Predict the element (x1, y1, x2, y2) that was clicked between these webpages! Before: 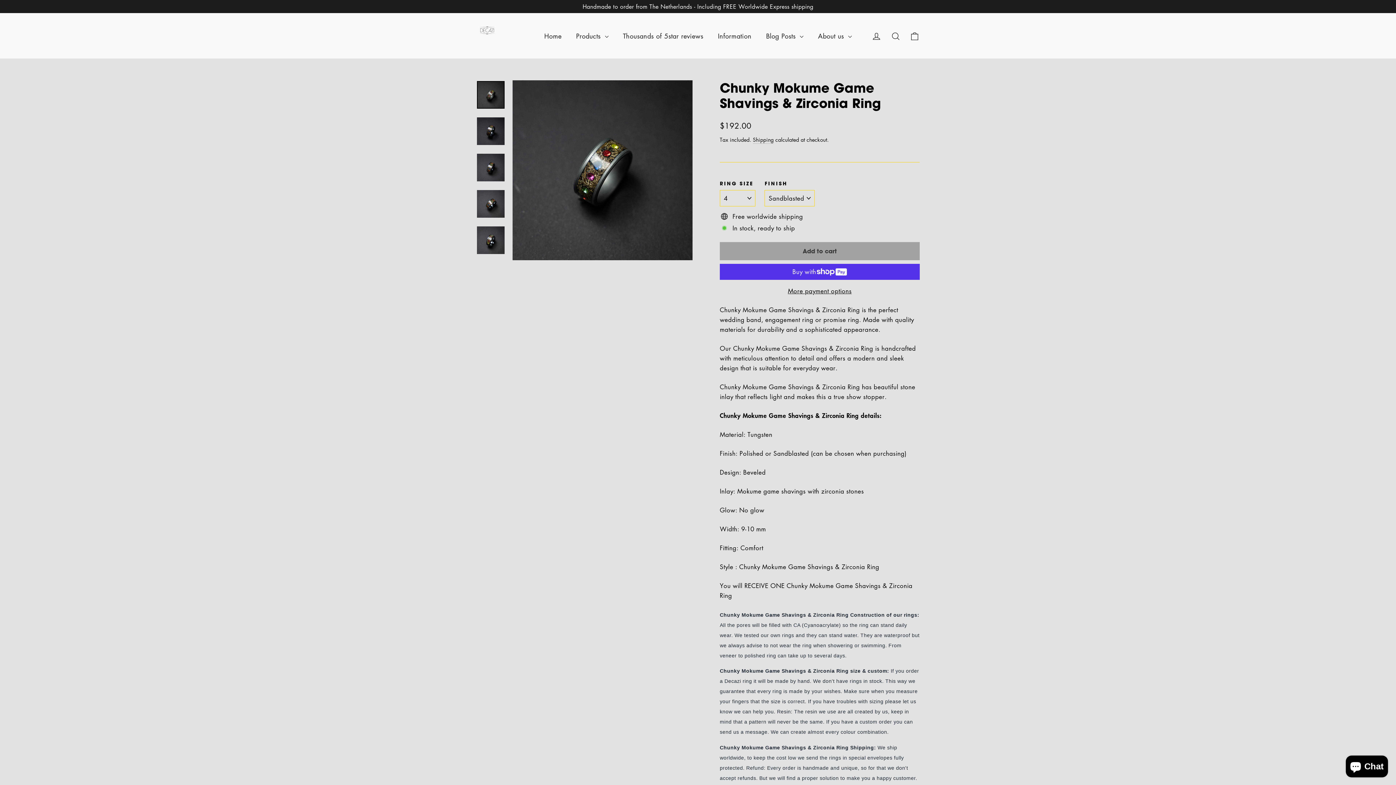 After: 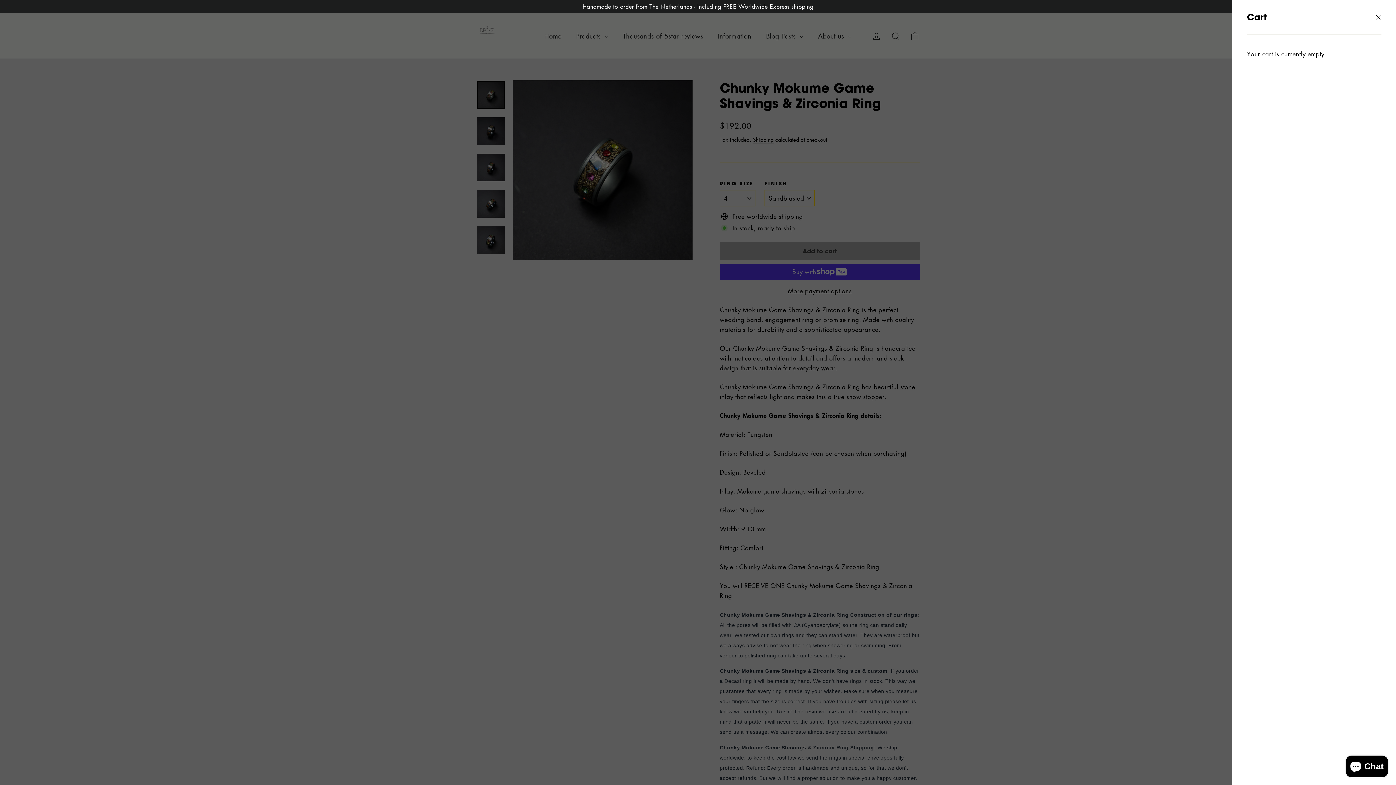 Action: label: Cart bbox: (905, 26, 924, 45)